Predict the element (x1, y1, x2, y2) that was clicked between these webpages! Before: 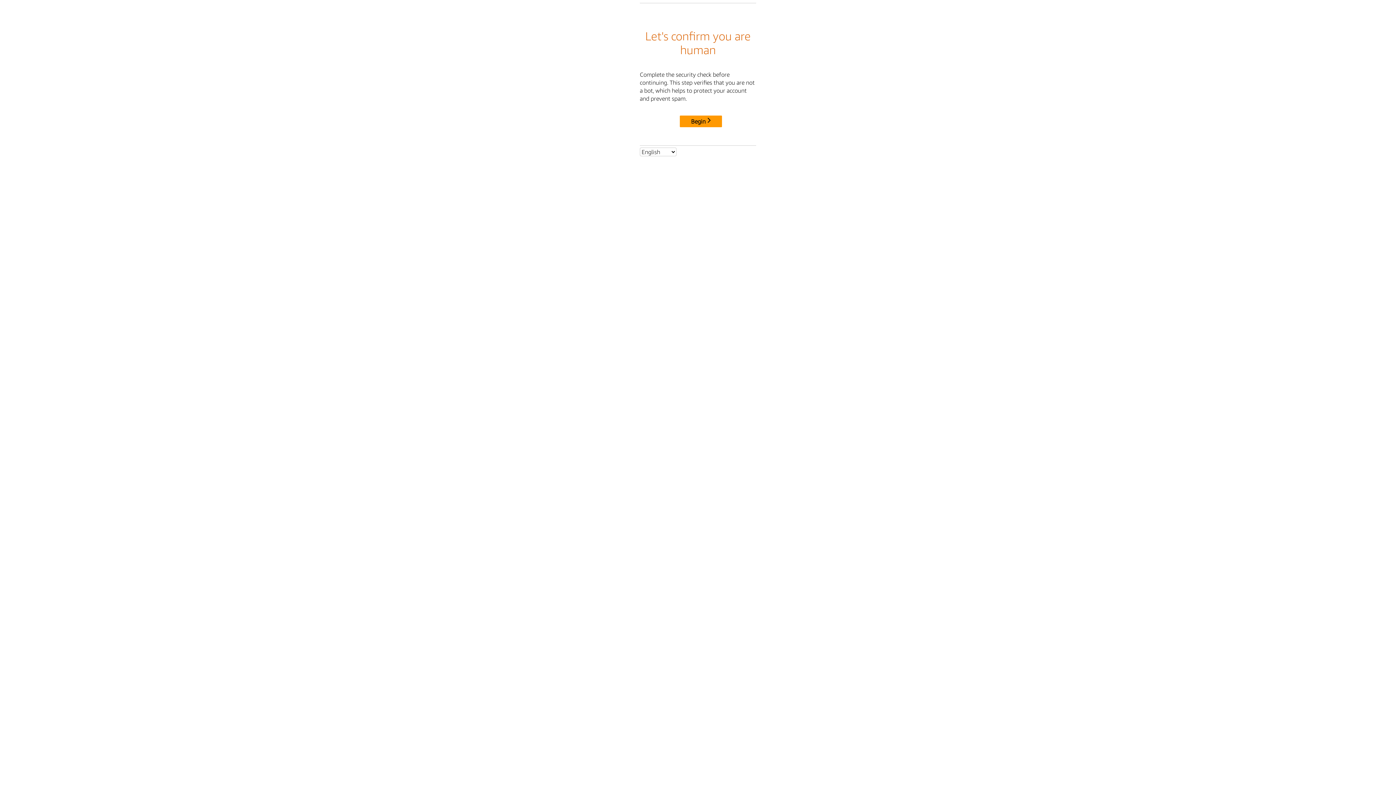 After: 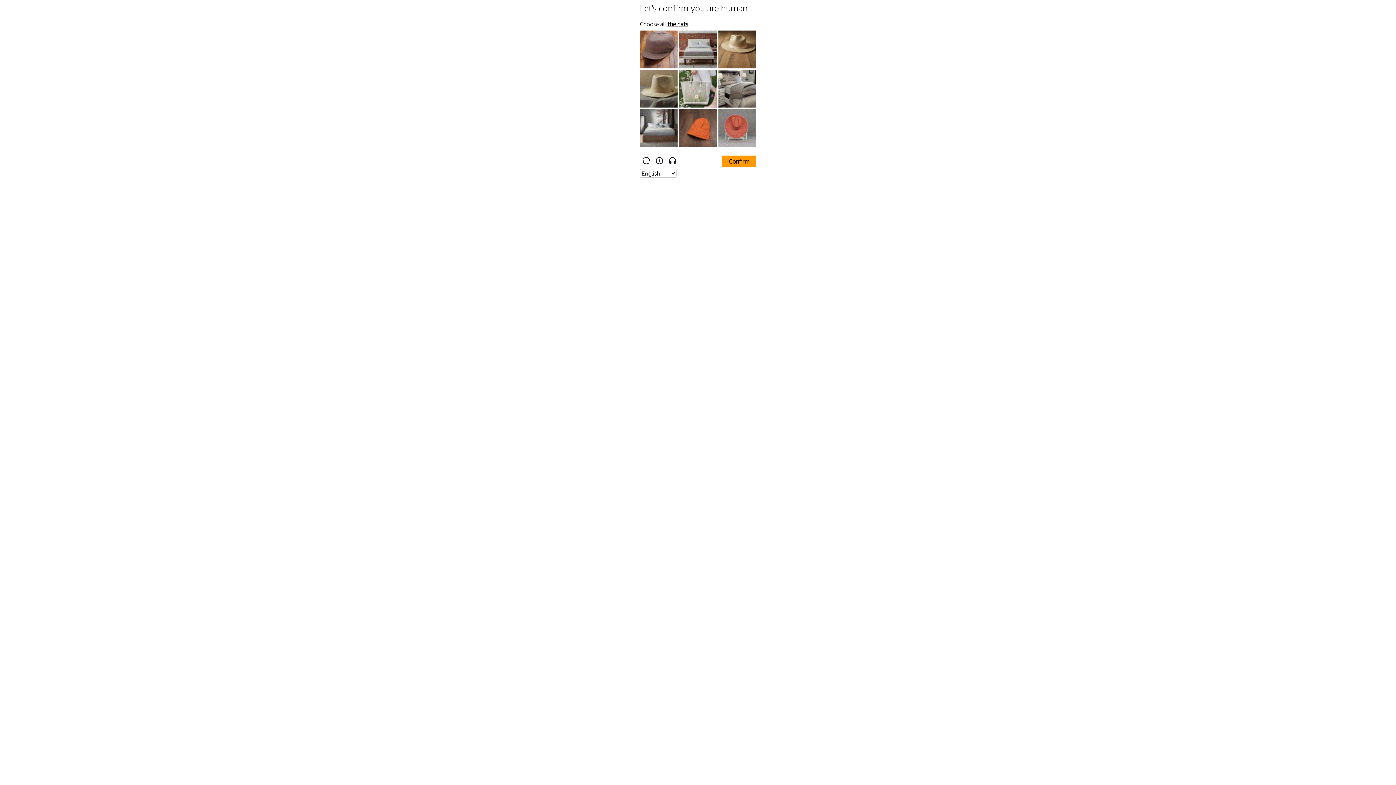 Action: label: Begin bbox: (680, 115, 722, 127)